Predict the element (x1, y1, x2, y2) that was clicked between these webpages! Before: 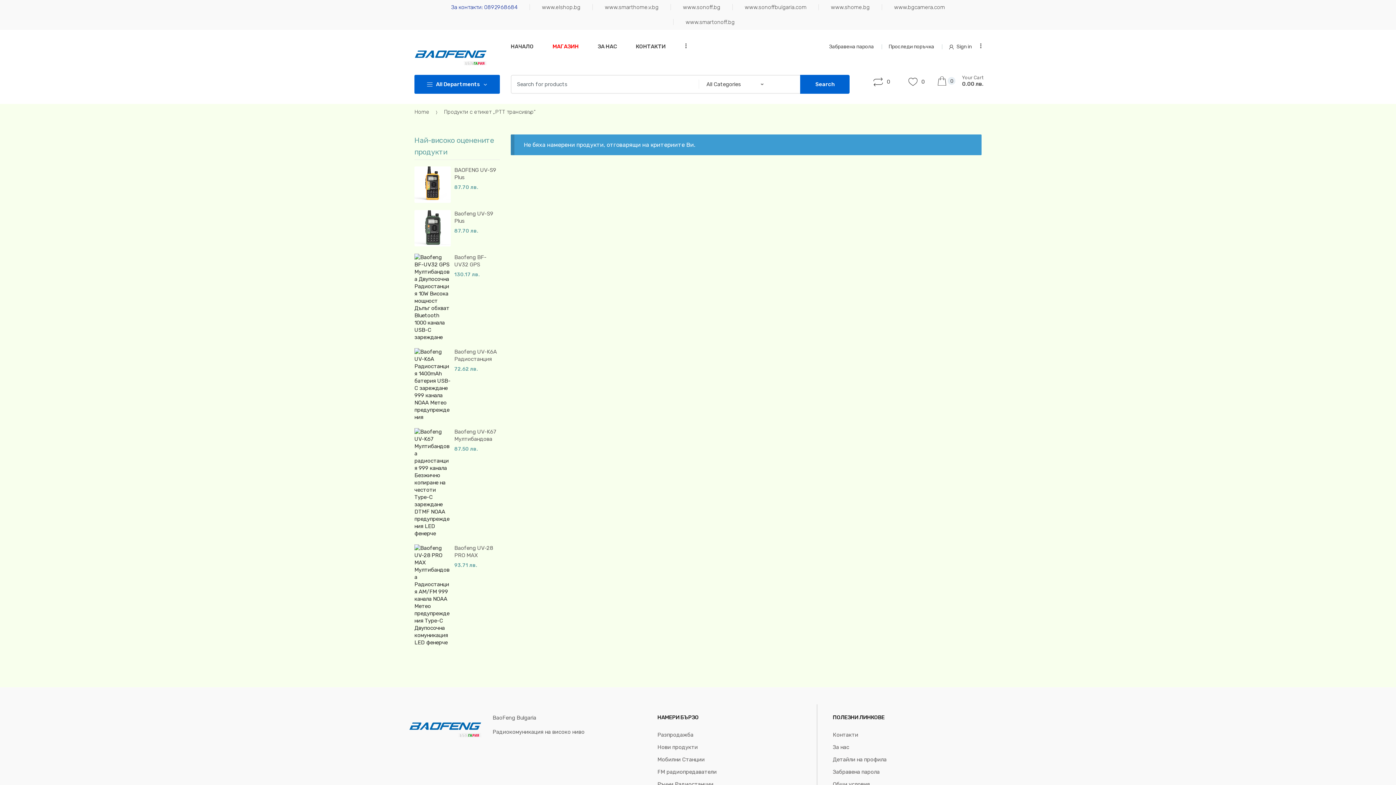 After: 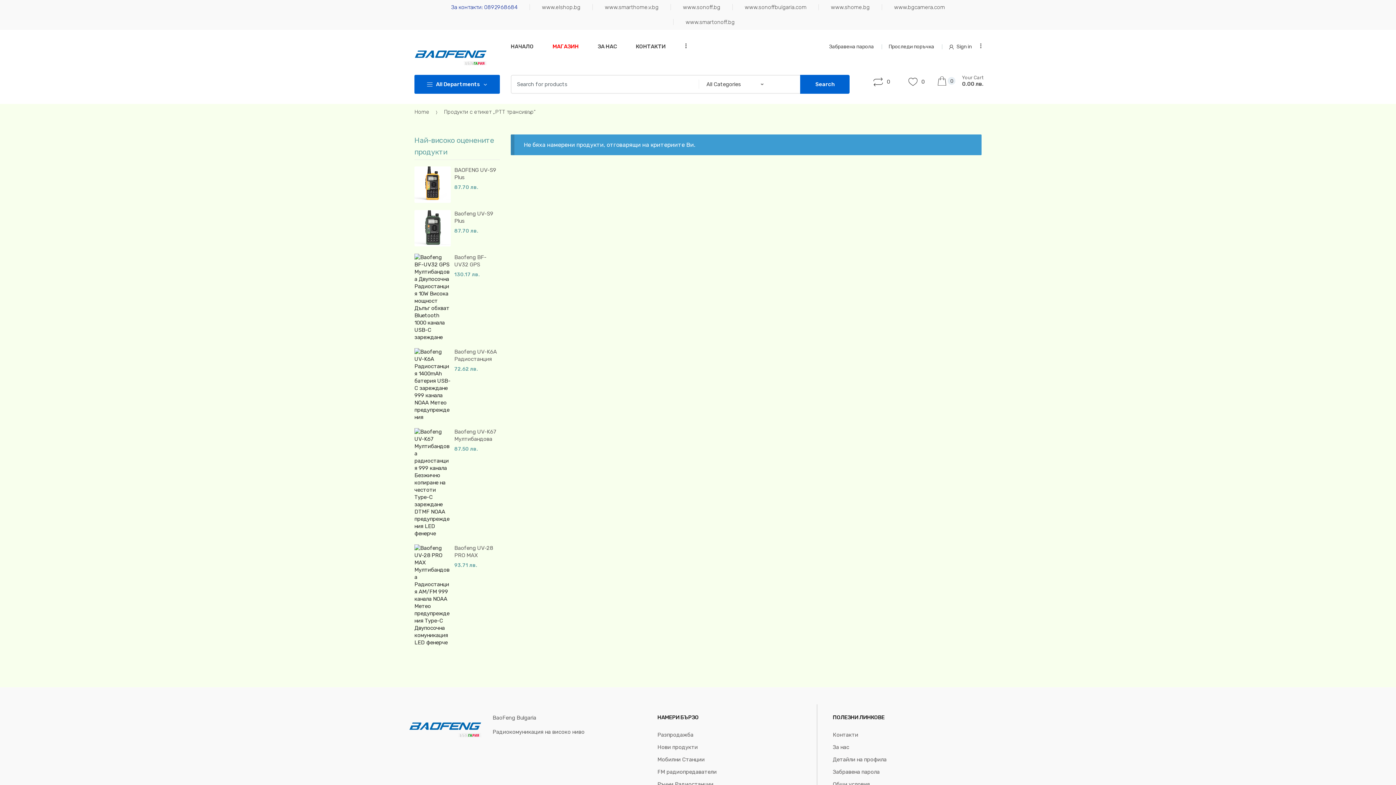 Action: bbox: (975, 43, 982, 48) label: ...